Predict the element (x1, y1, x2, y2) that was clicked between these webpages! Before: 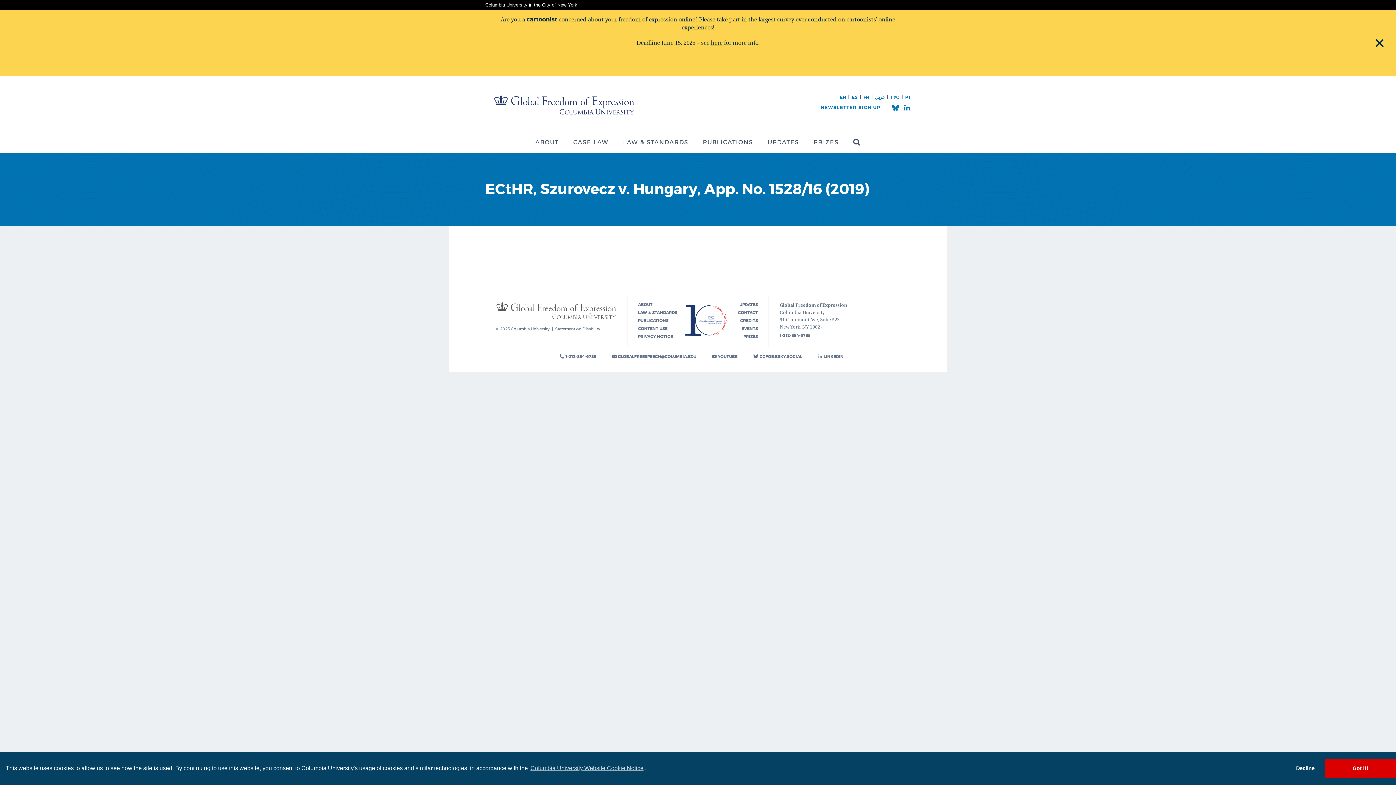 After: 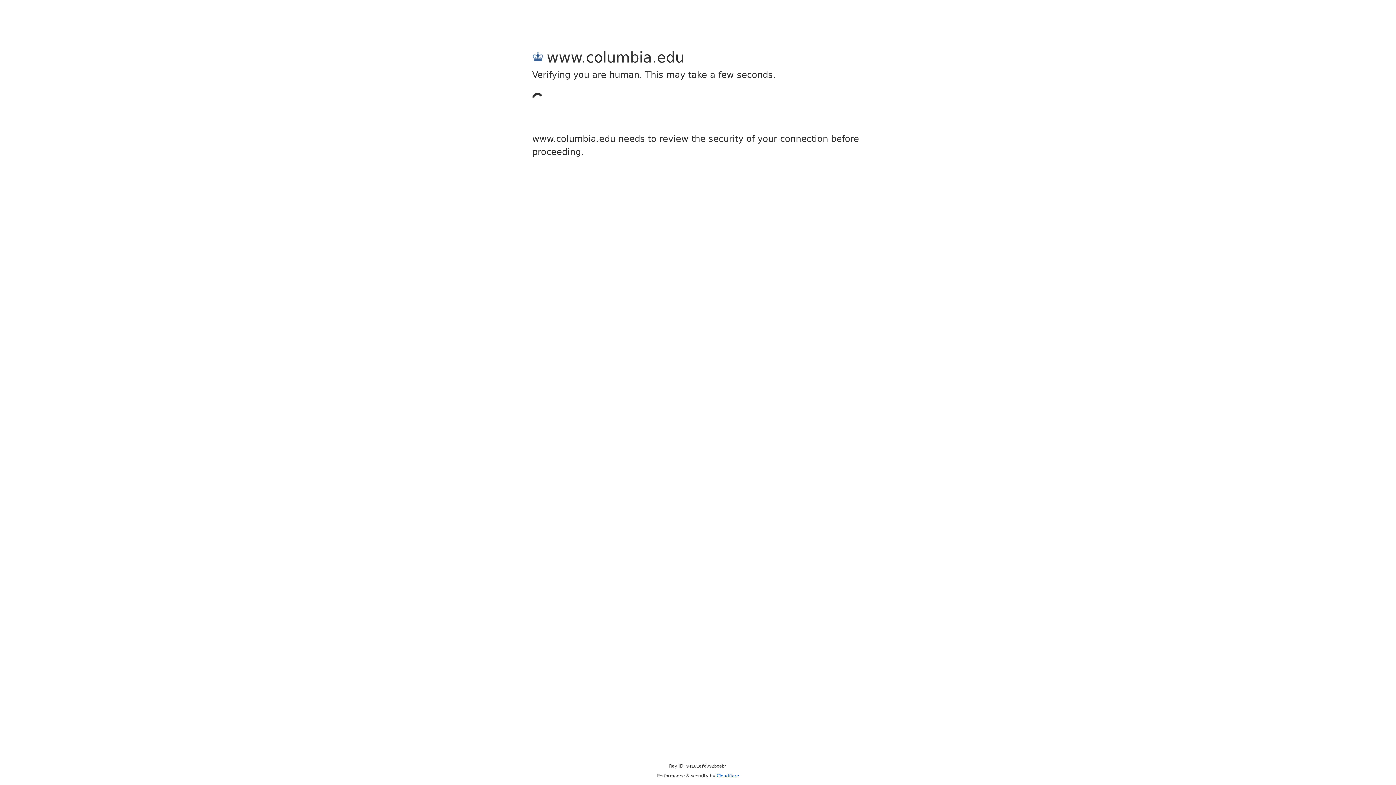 Action: bbox: (555, 326, 600, 331) label: Statement on Disability